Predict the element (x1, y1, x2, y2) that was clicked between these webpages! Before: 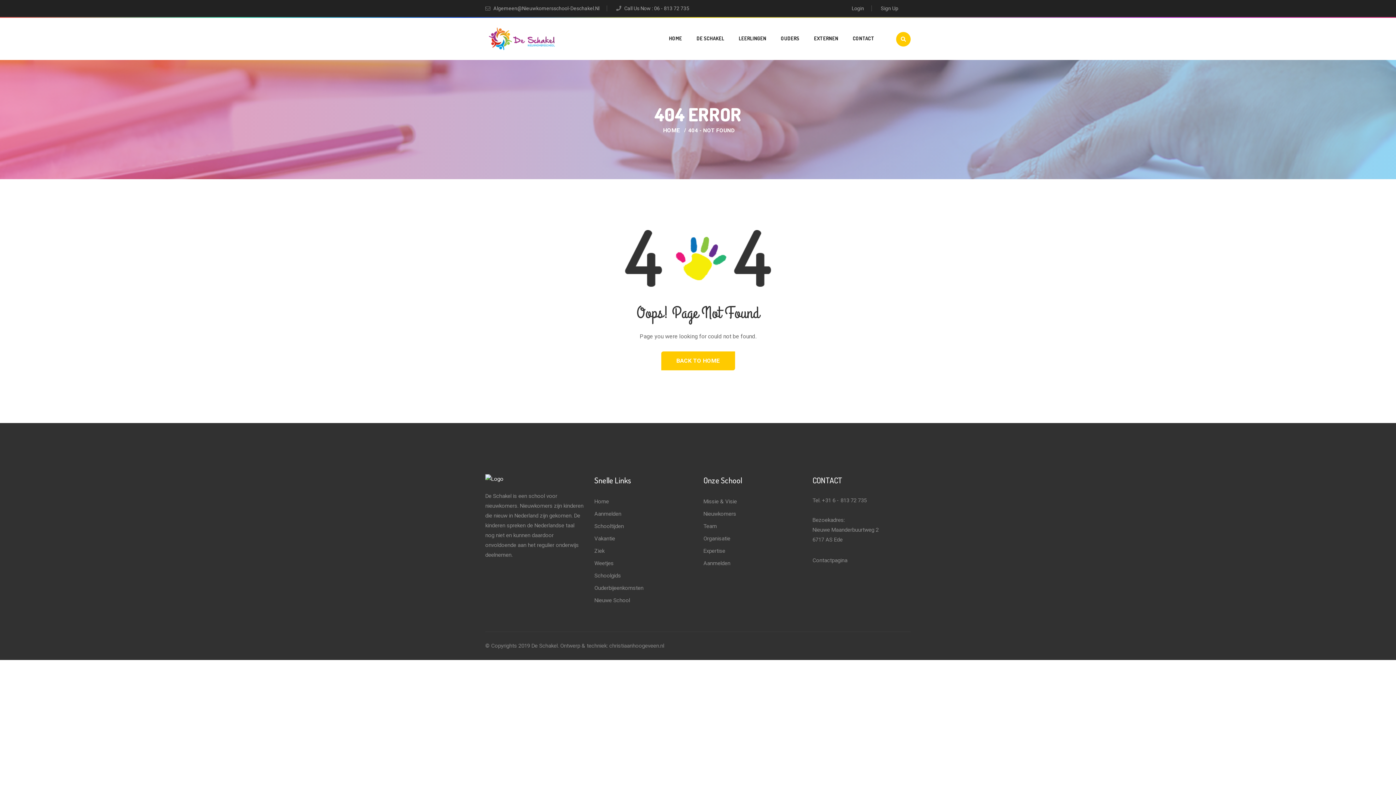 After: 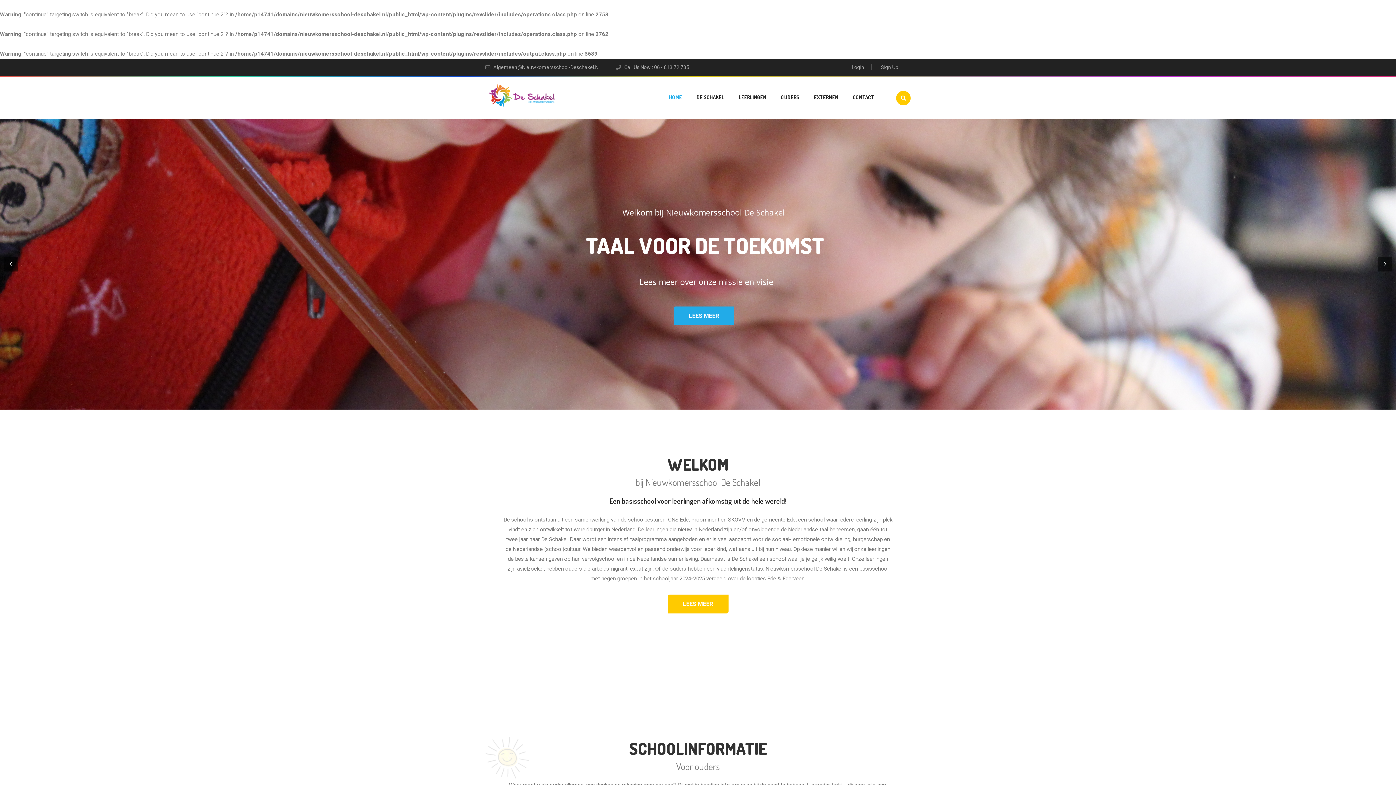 Action: bbox: (661, 351, 735, 370) label: BACK TO HOME